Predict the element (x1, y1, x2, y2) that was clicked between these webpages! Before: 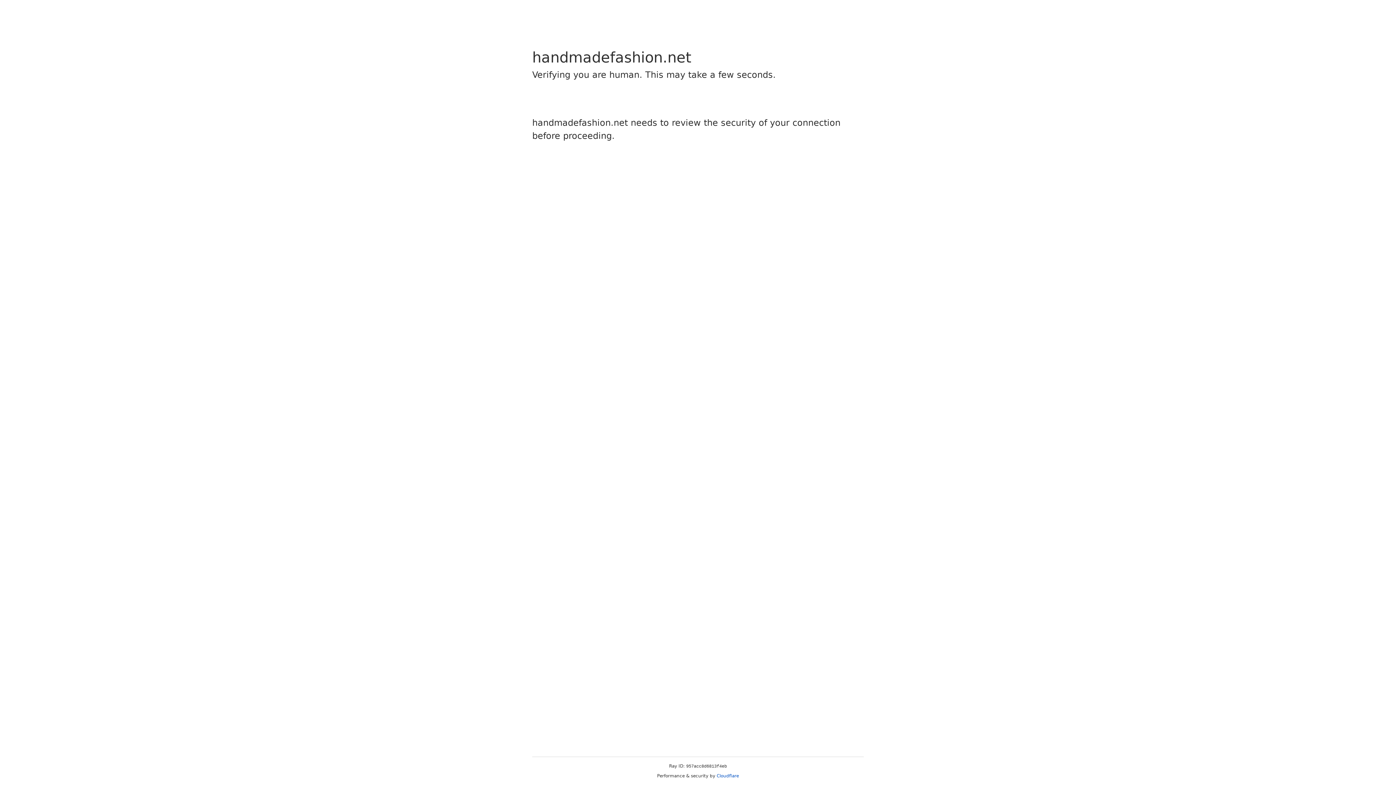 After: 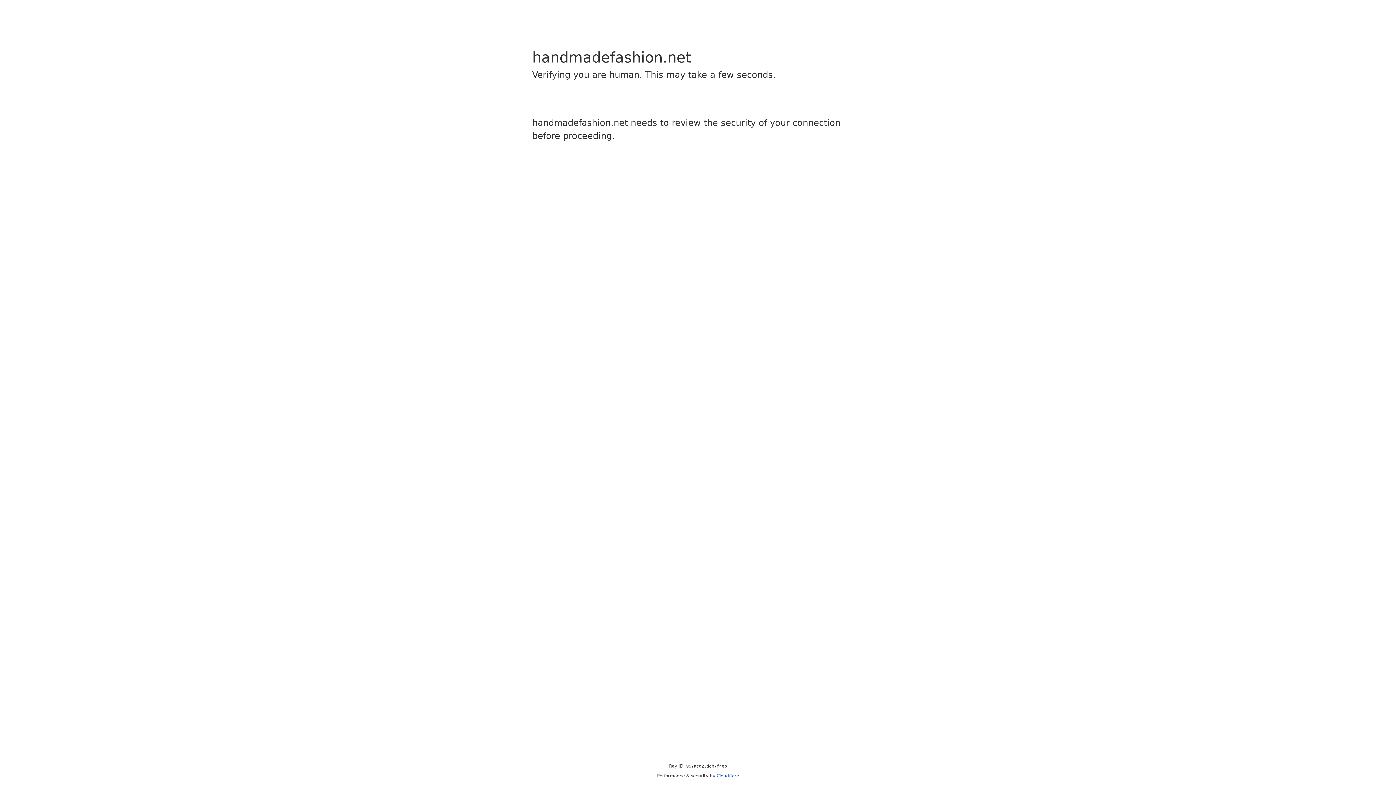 Action: bbox: (716, 773, 739, 778) label: Cloudflare